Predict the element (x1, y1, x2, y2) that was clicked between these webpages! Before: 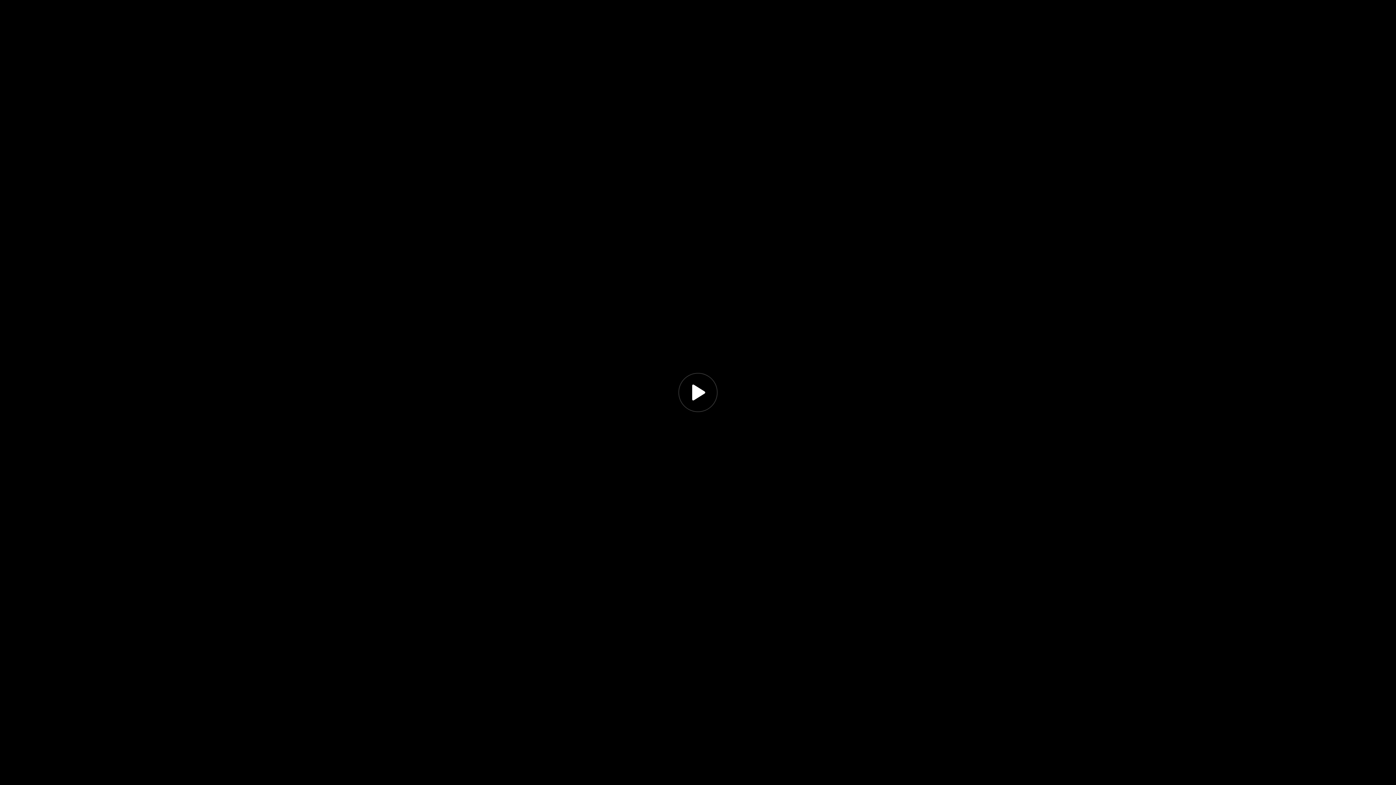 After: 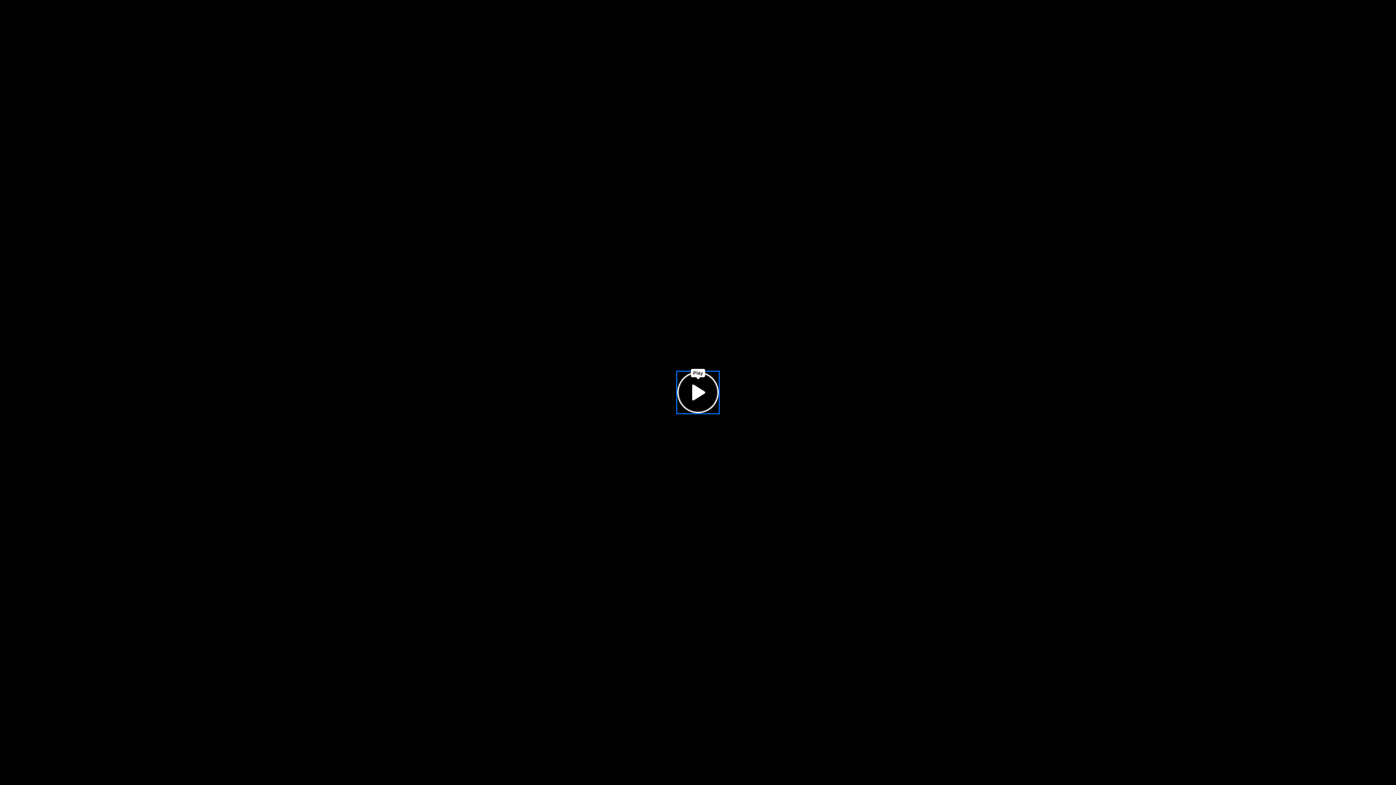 Action: label: Play, title: undefined bbox: (678, 373, 717, 412)